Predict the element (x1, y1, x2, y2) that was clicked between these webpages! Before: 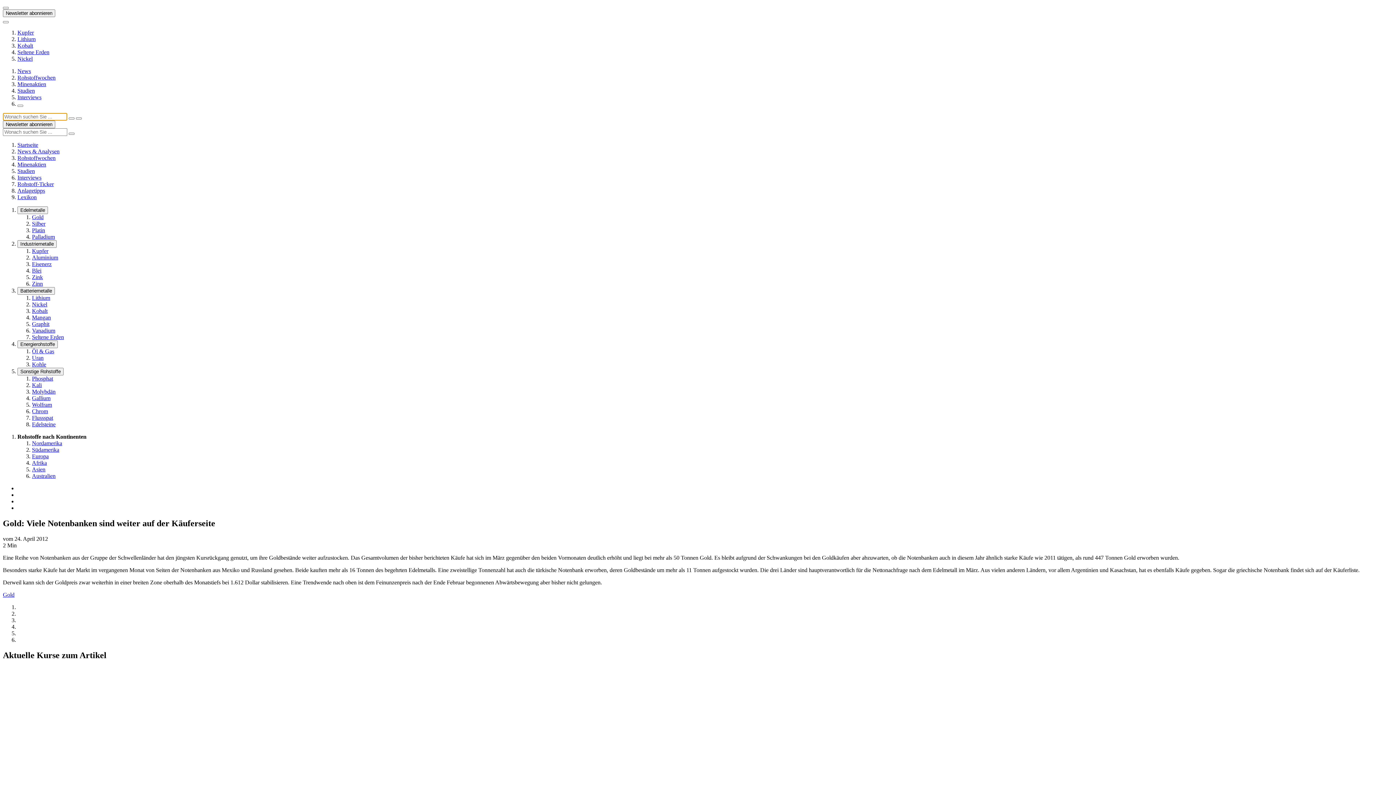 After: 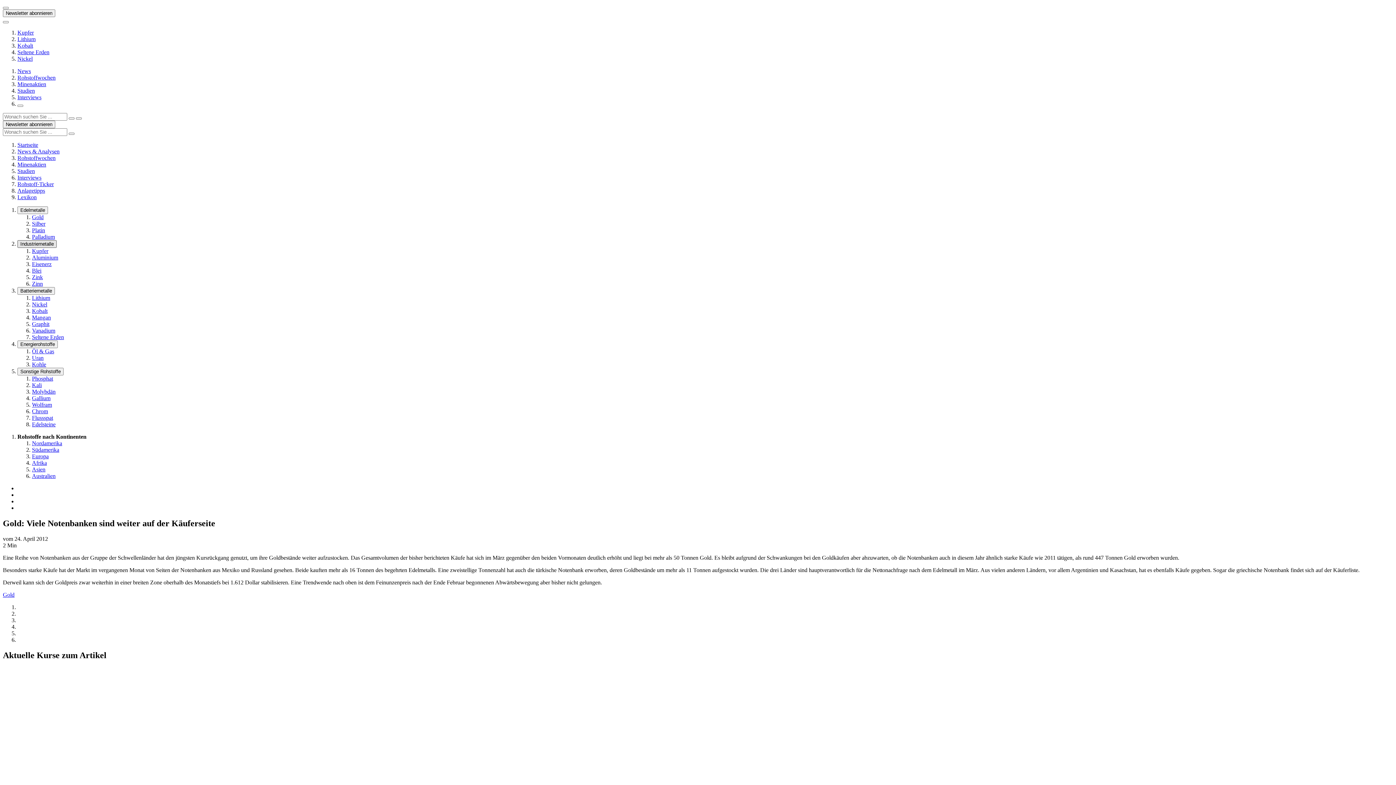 Action: bbox: (17, 240, 56, 248) label: Industriemetalle